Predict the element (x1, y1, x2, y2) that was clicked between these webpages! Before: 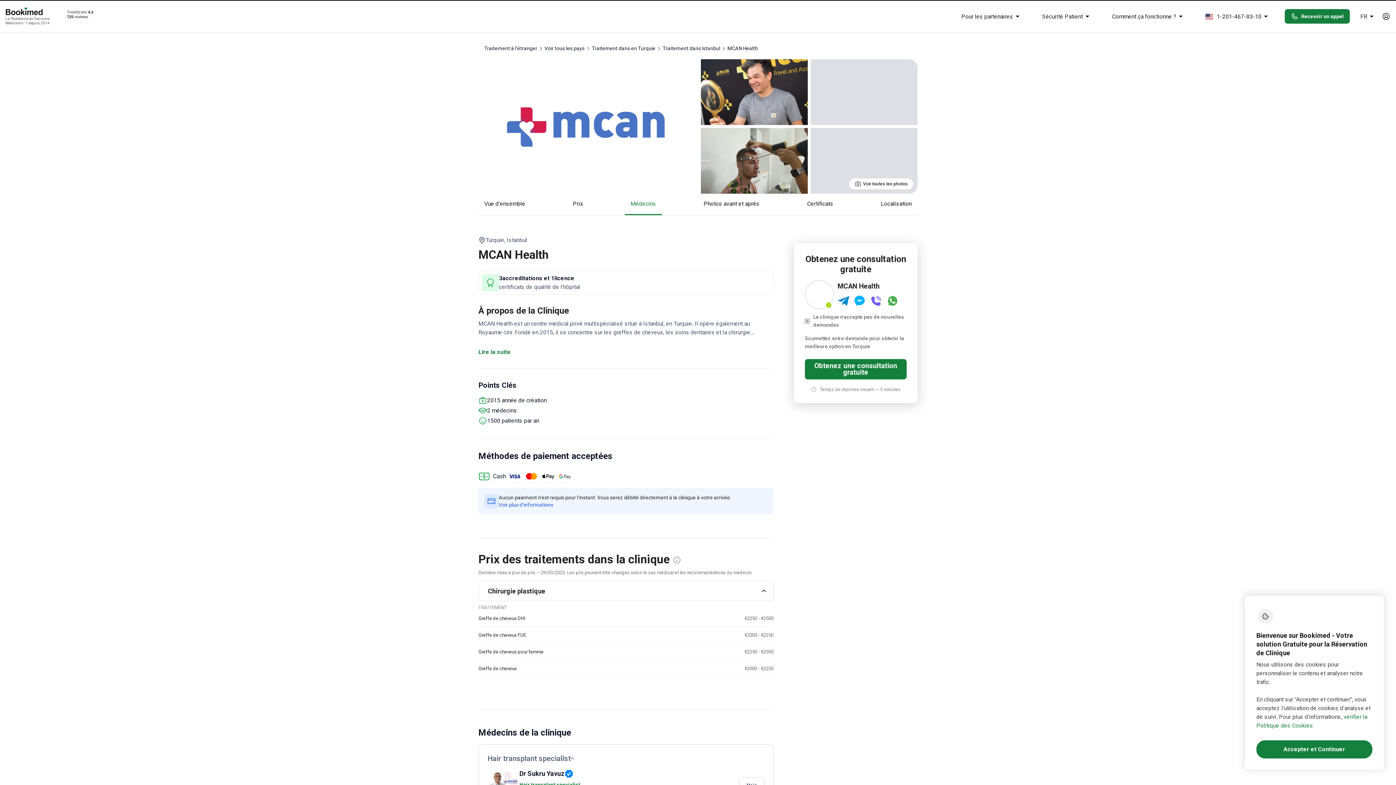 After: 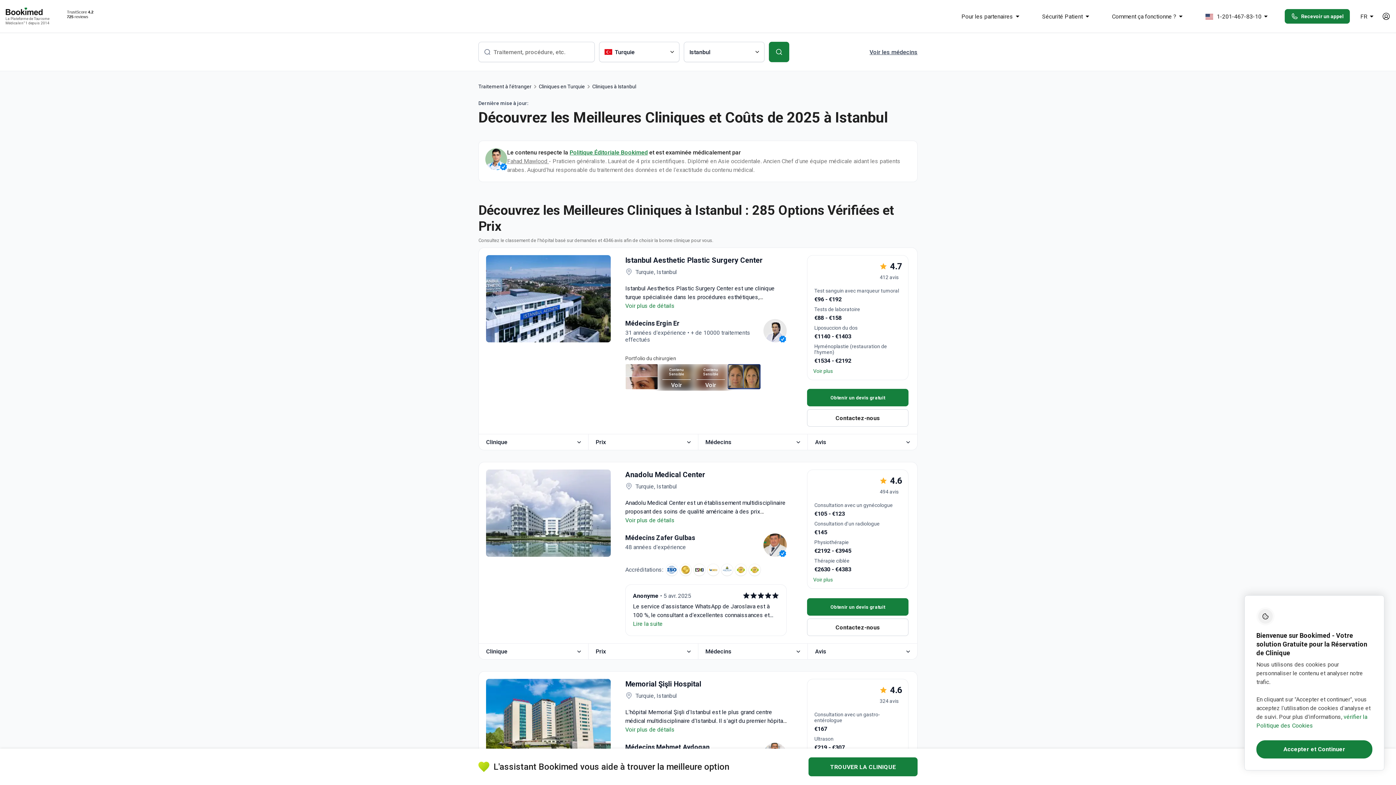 Action: label: Traitement dans Istanbul bbox: (662, 41, 720, 48)